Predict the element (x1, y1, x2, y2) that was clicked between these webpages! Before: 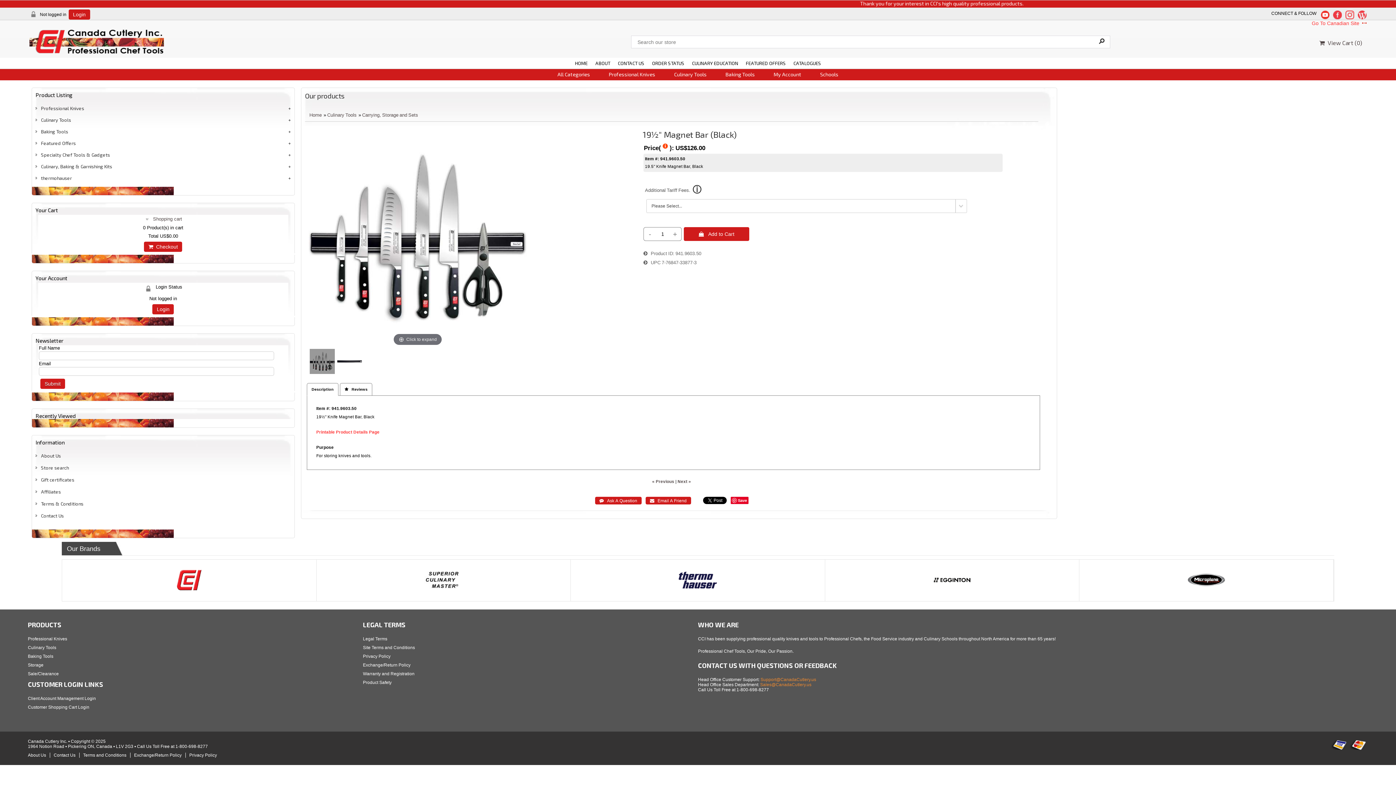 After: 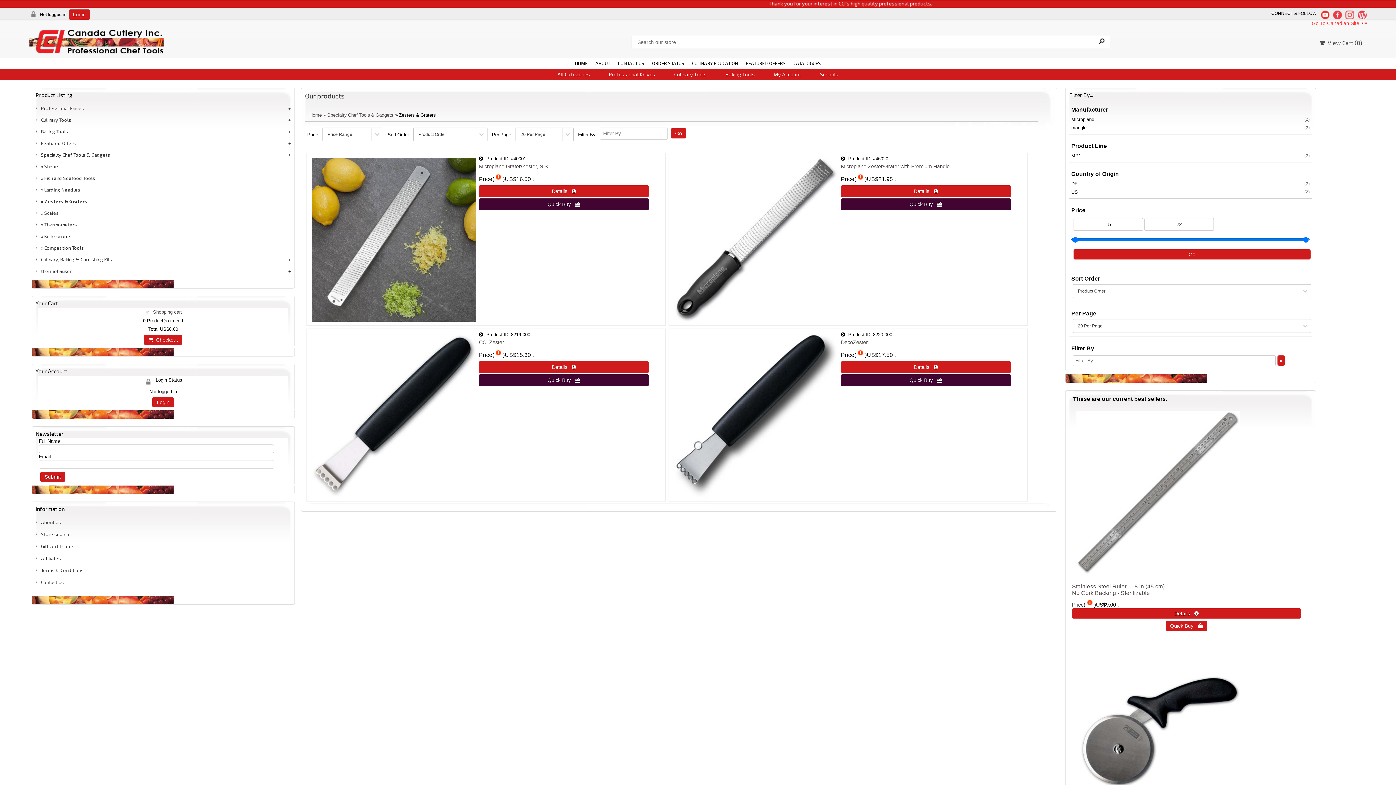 Action: bbox: (1186, 589, 1227, 594)